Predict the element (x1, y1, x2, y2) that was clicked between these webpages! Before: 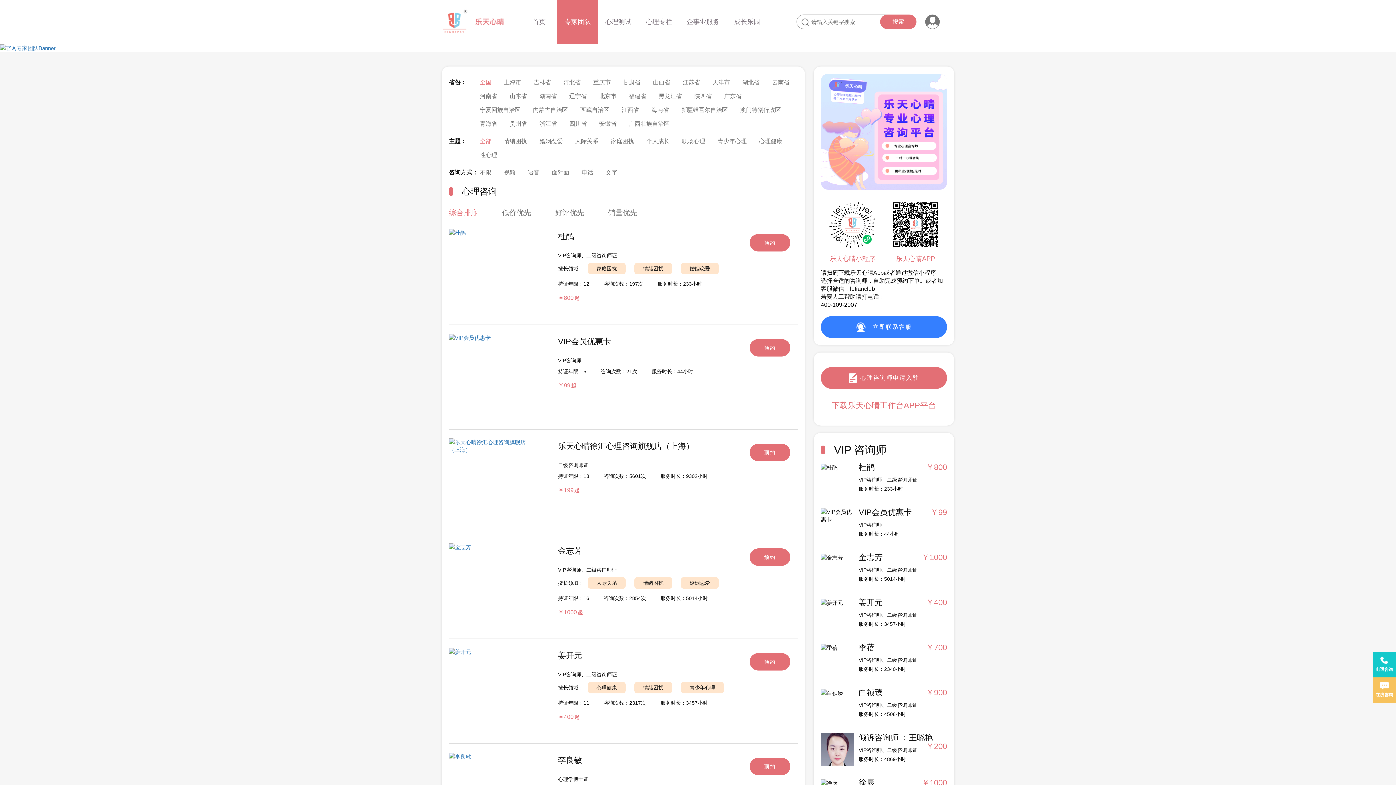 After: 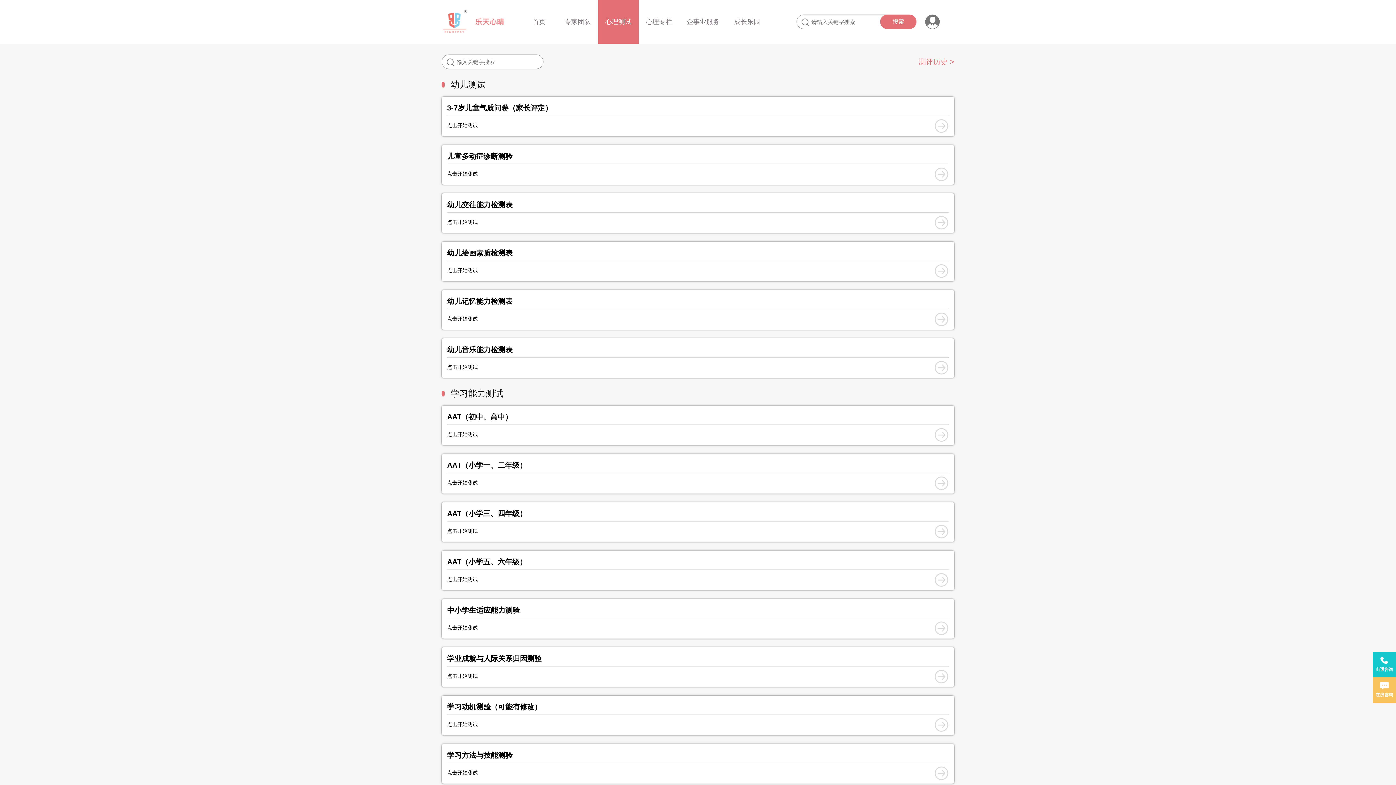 Action: bbox: (598, 0, 638, 43) label: 心理测试